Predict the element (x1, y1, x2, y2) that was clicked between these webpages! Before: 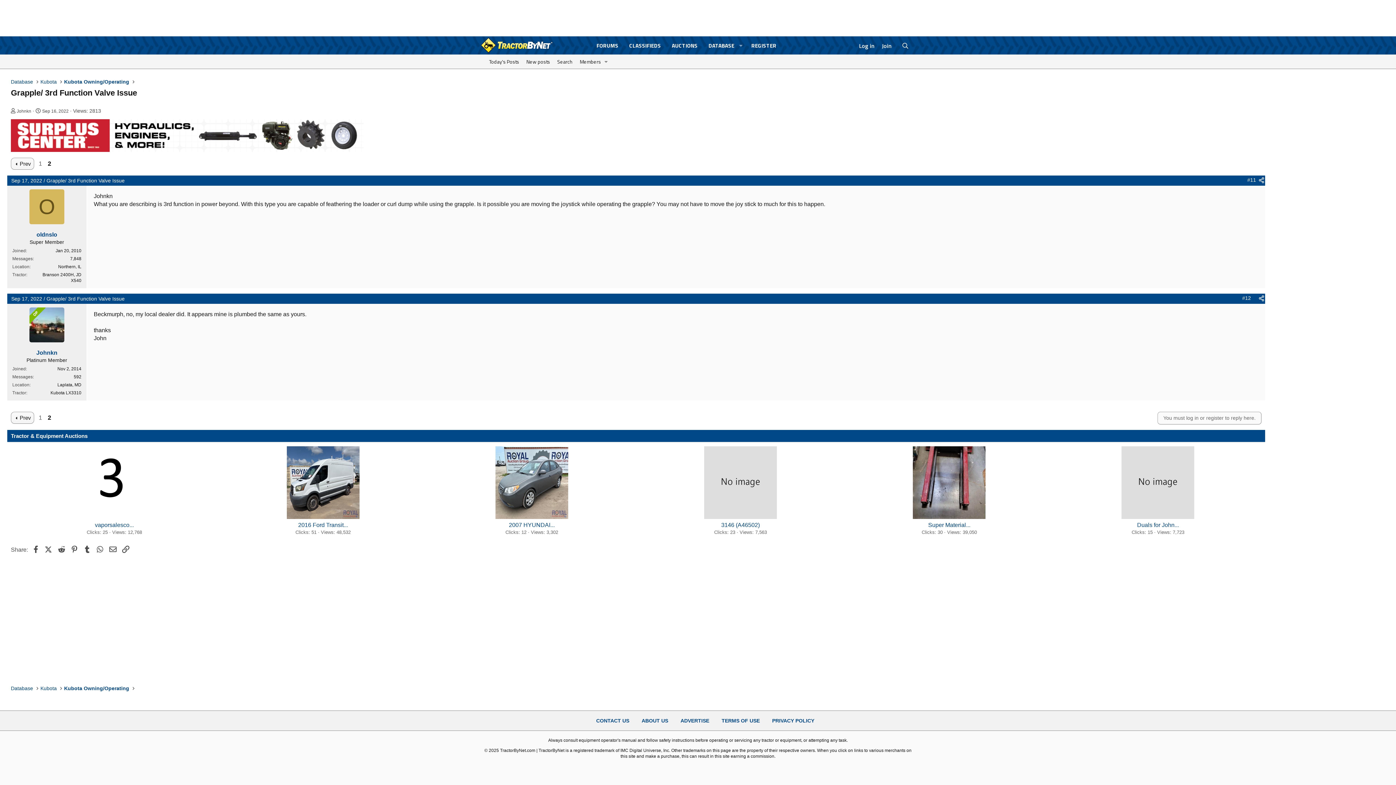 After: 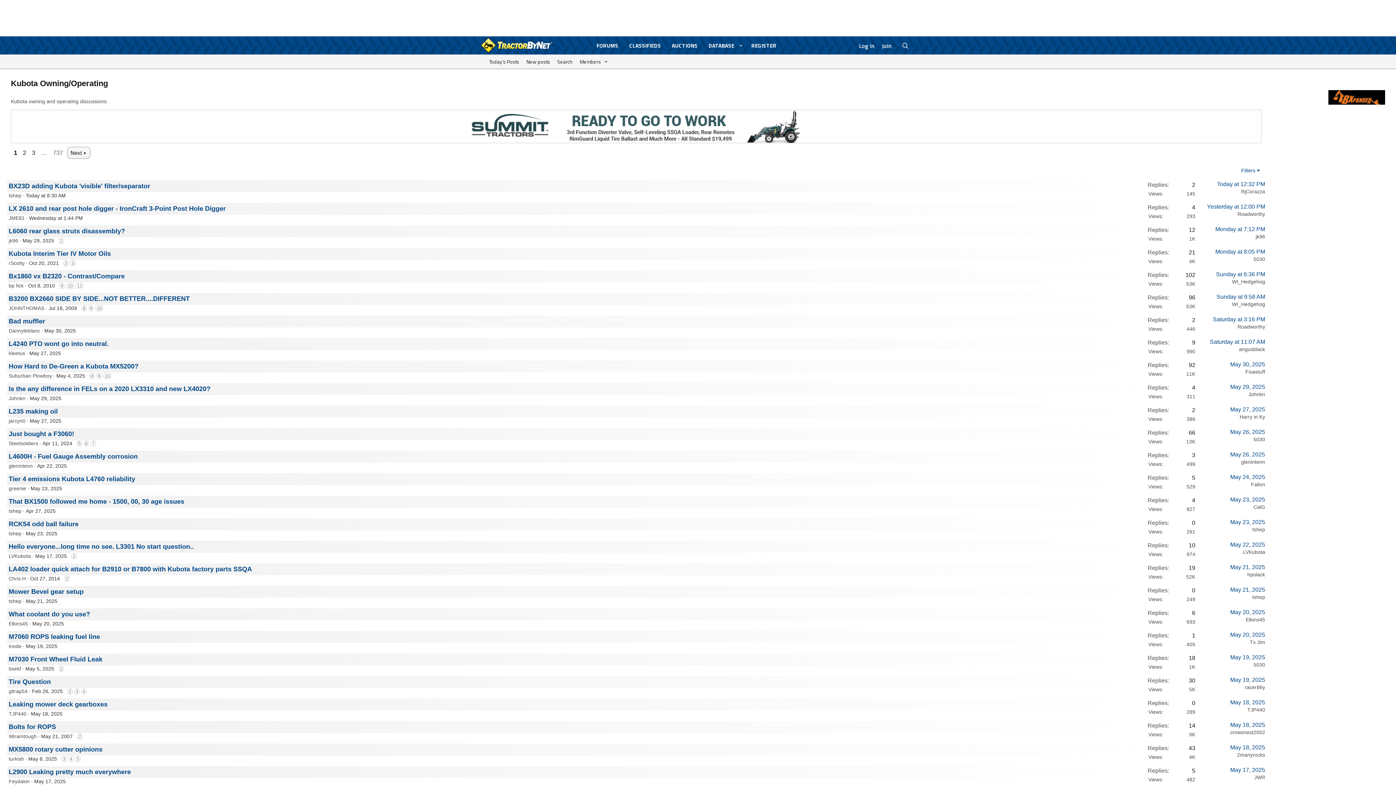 Action: label: Kubota Owning/Operating bbox: (64, 78, 129, 85)